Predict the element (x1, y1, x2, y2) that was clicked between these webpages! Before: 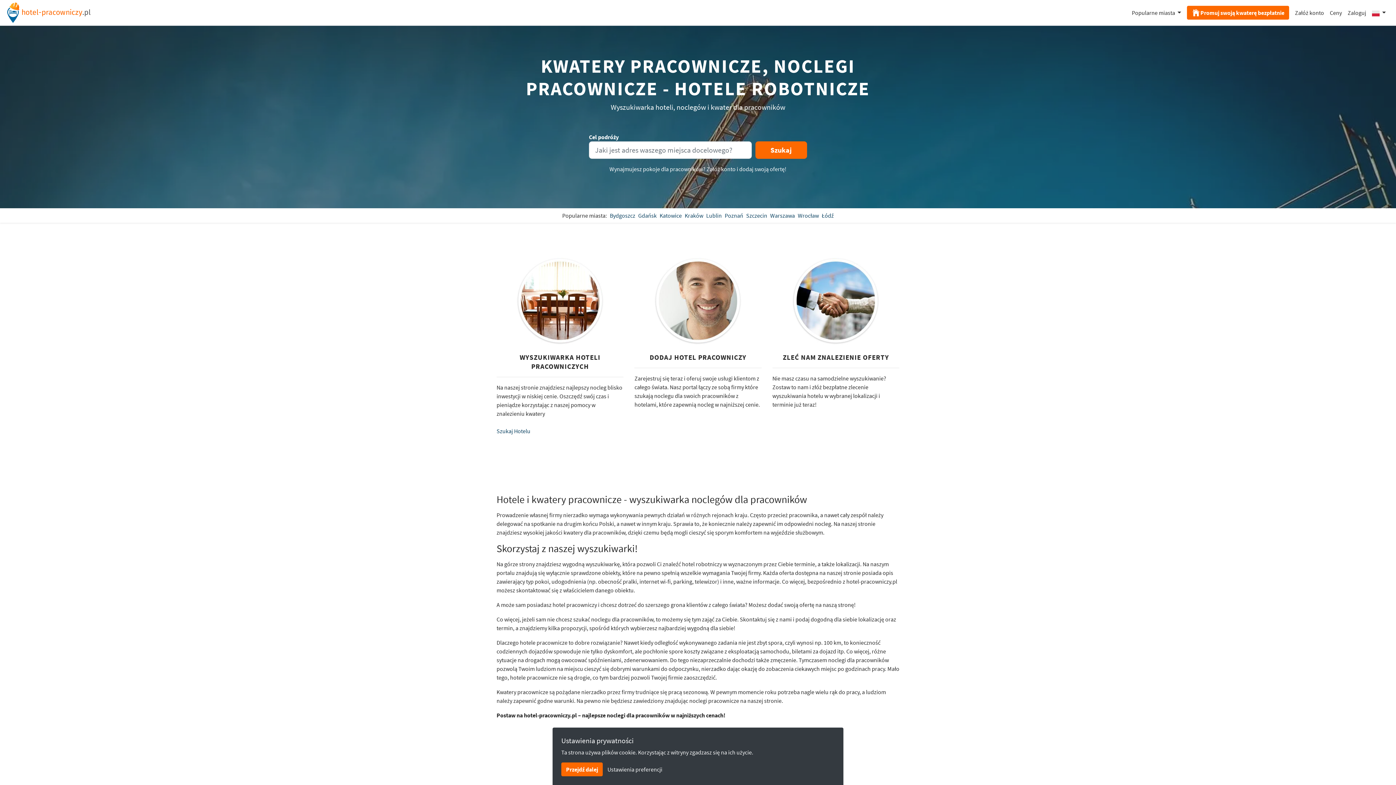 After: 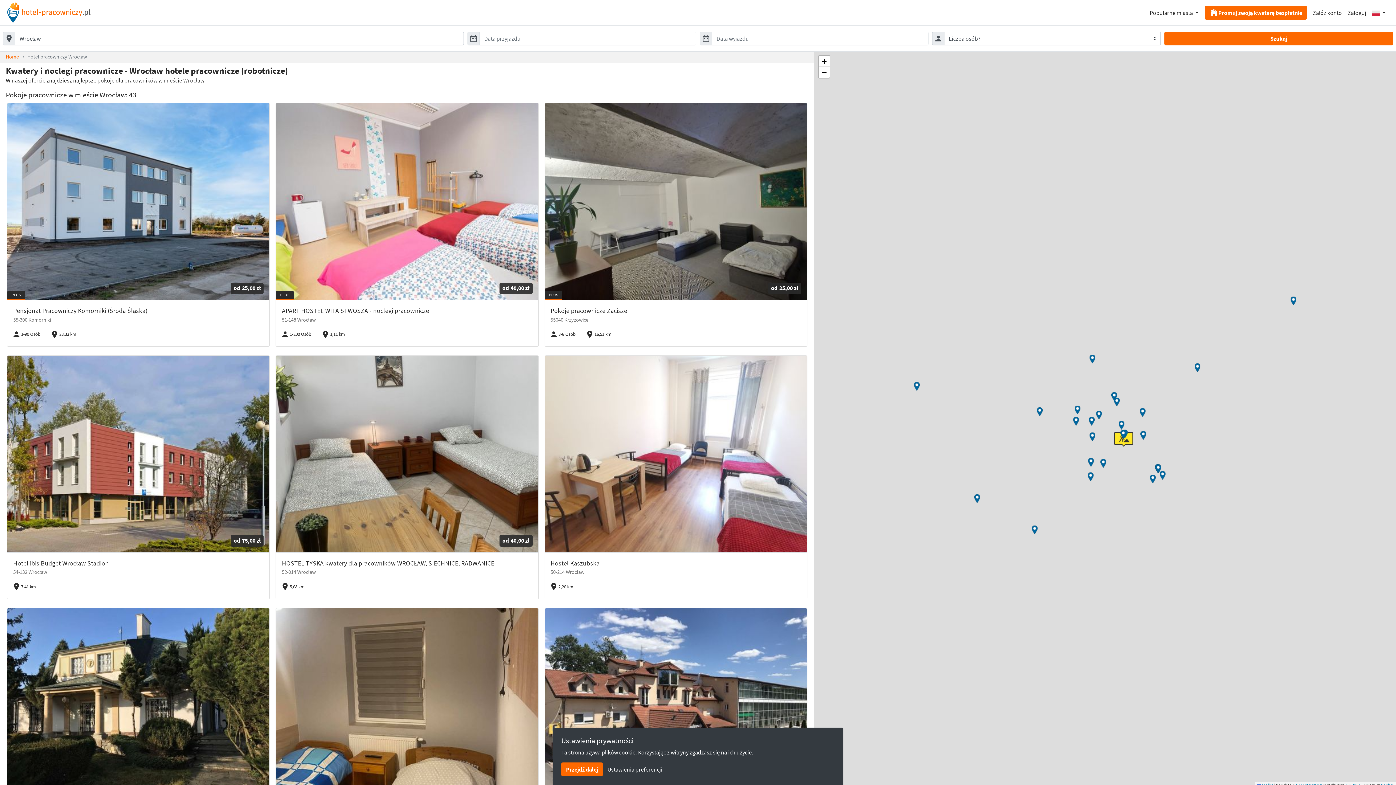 Action: bbox: (798, 211, 819, 219) label: Wrocław